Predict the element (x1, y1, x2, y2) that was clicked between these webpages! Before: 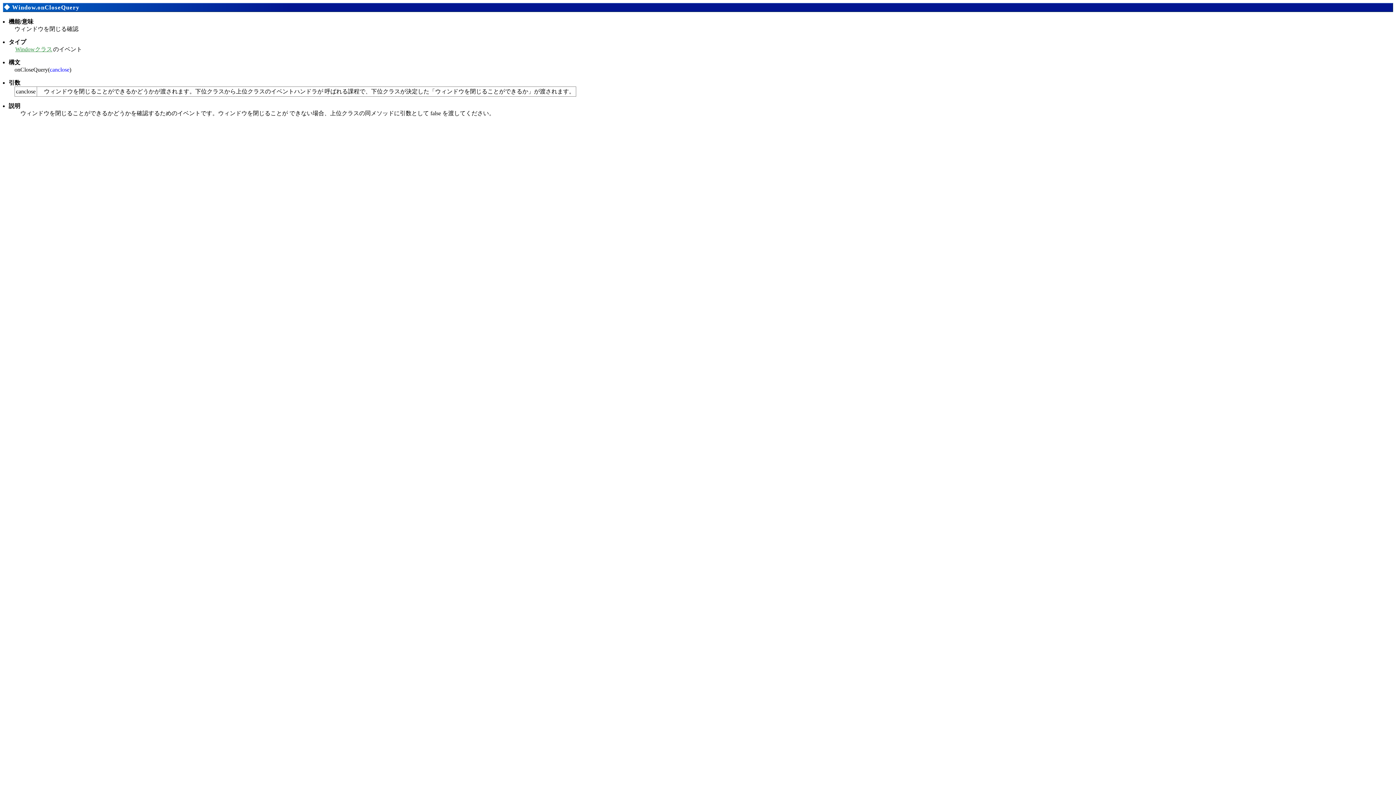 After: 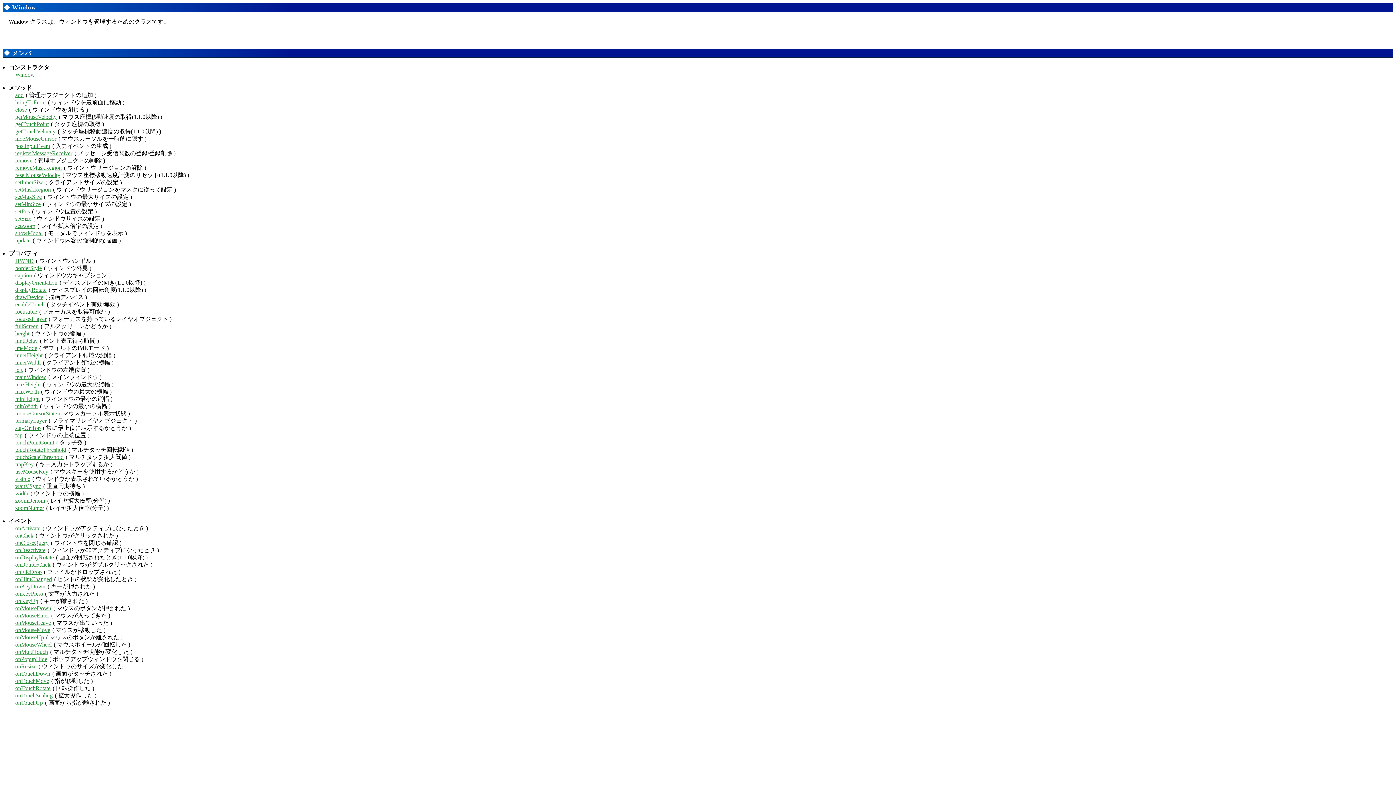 Action: bbox: (14, 45, 53, 52) label: Windowクラス